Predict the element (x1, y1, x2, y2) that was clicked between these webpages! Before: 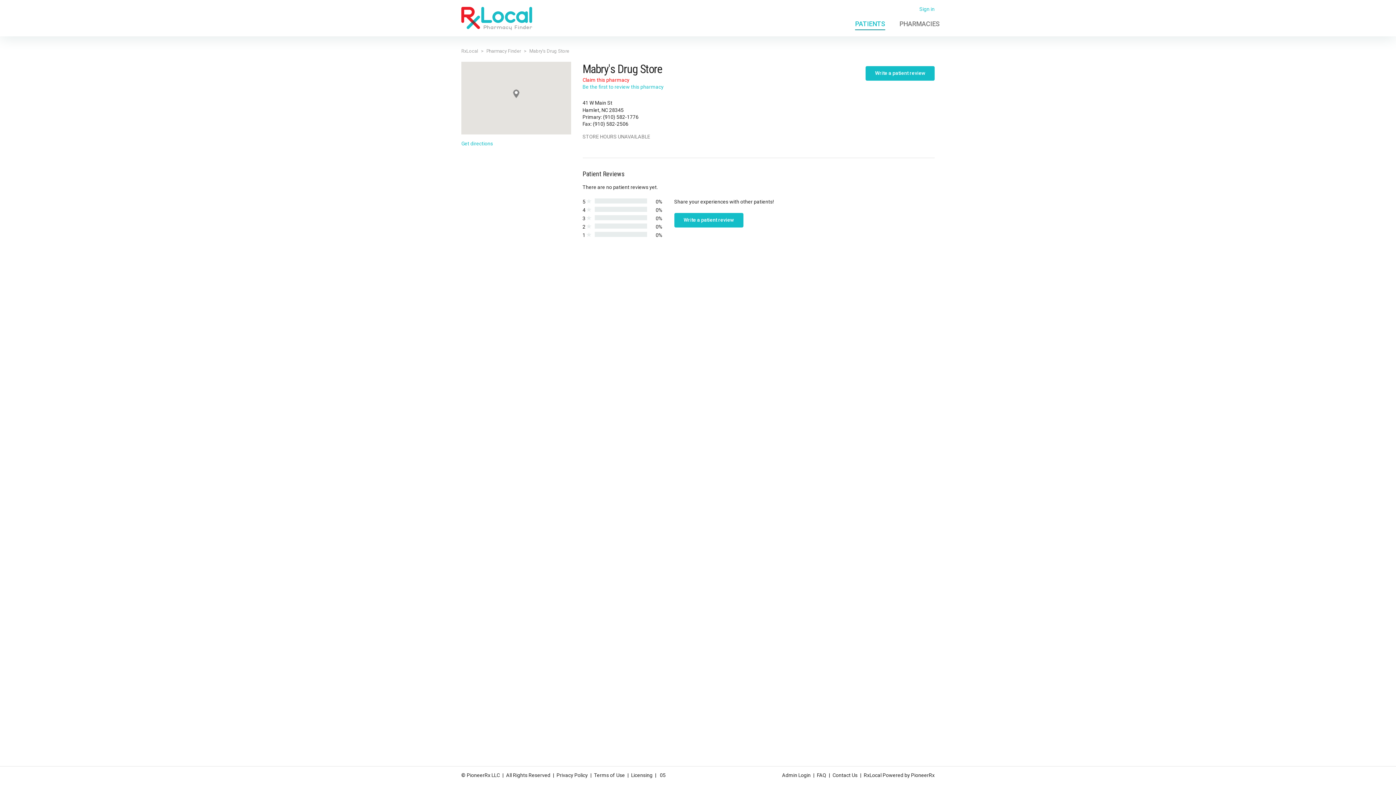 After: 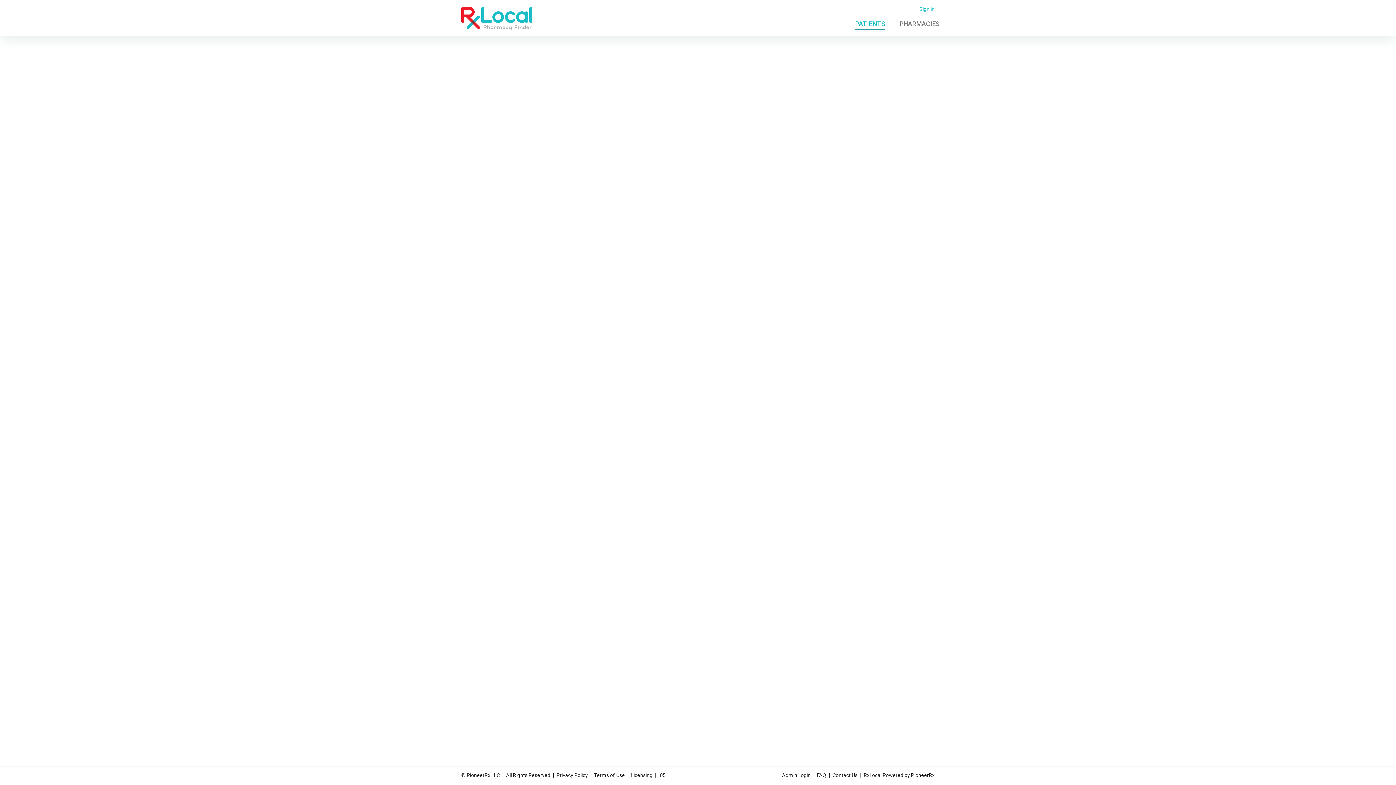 Action: label: Pharmacy Finder bbox: (486, 48, 521, 53)